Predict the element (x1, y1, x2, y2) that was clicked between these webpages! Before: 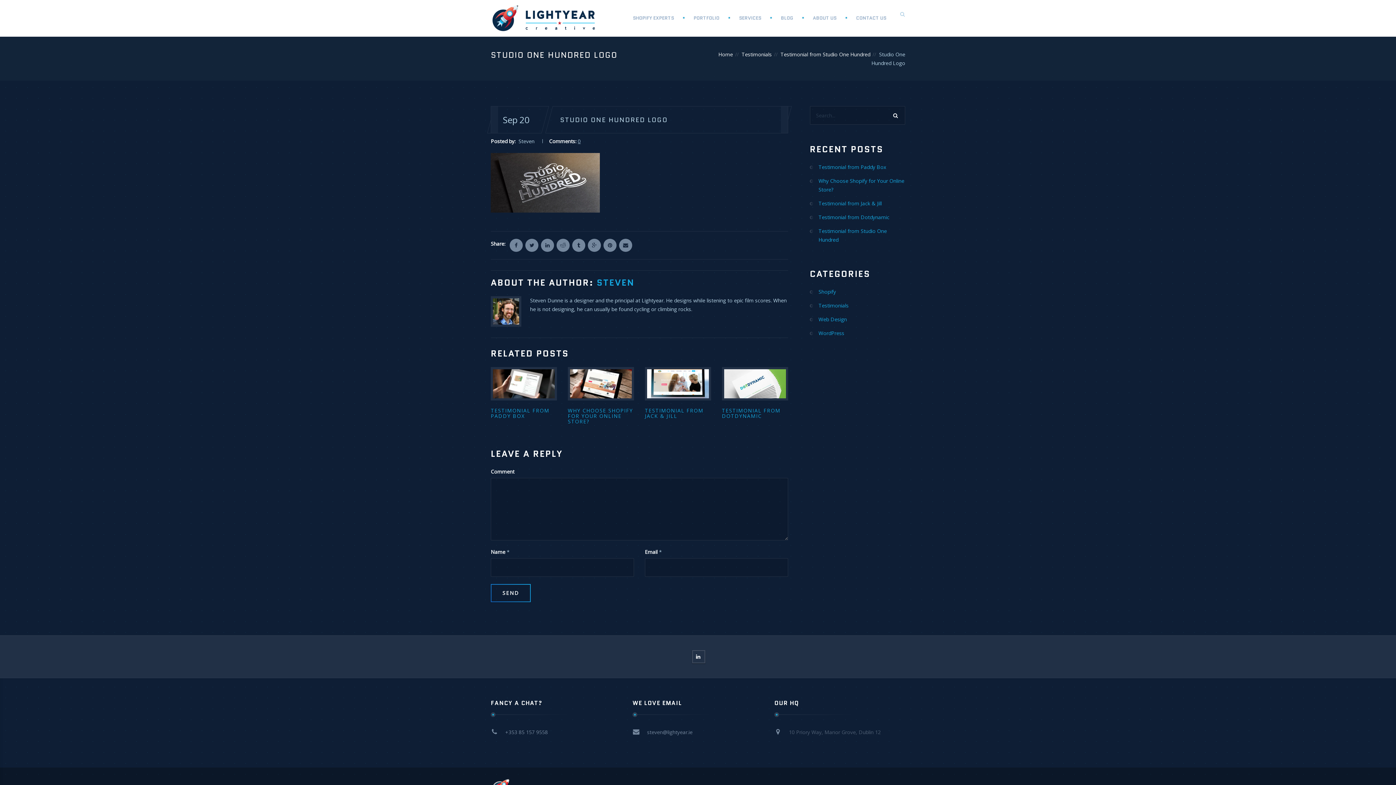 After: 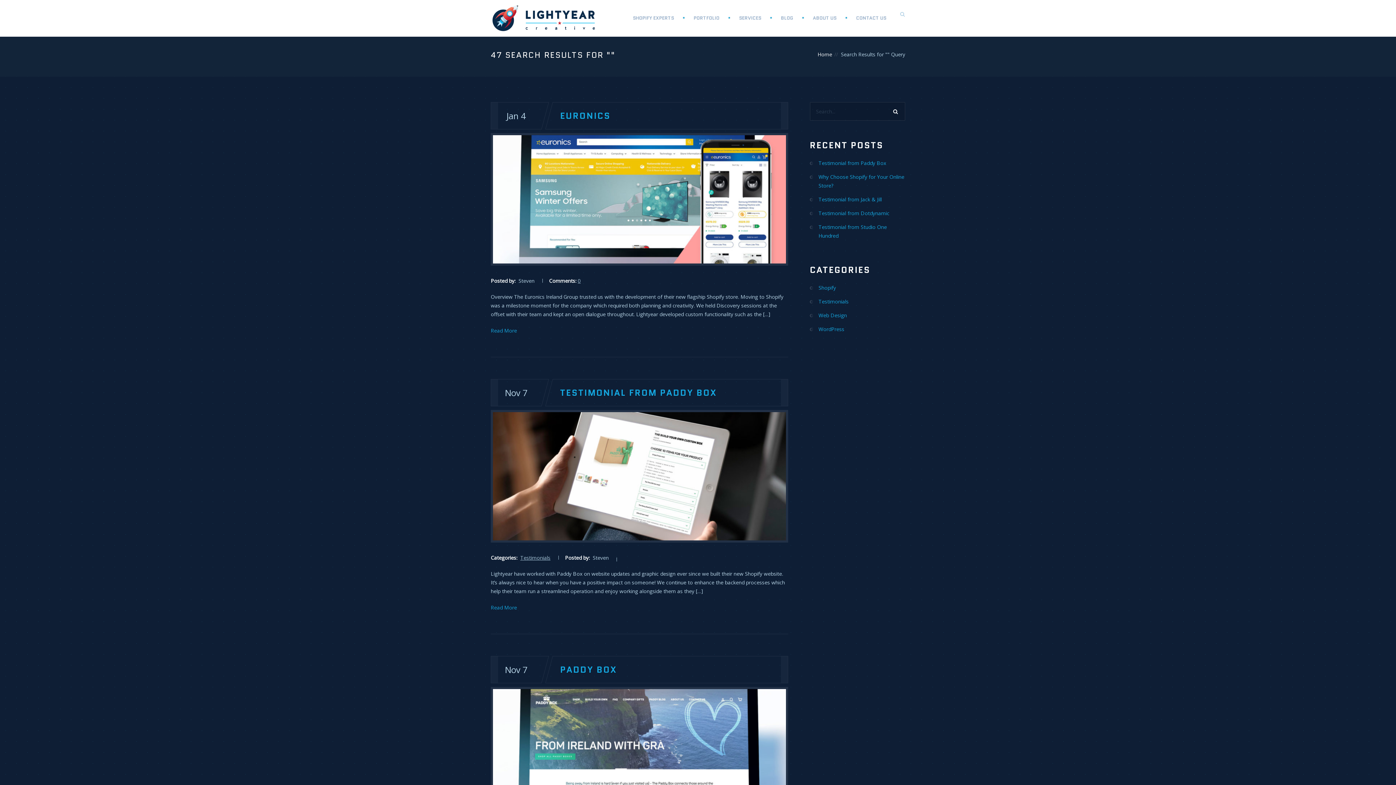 Action: bbox: (885, 106, 905, 124)